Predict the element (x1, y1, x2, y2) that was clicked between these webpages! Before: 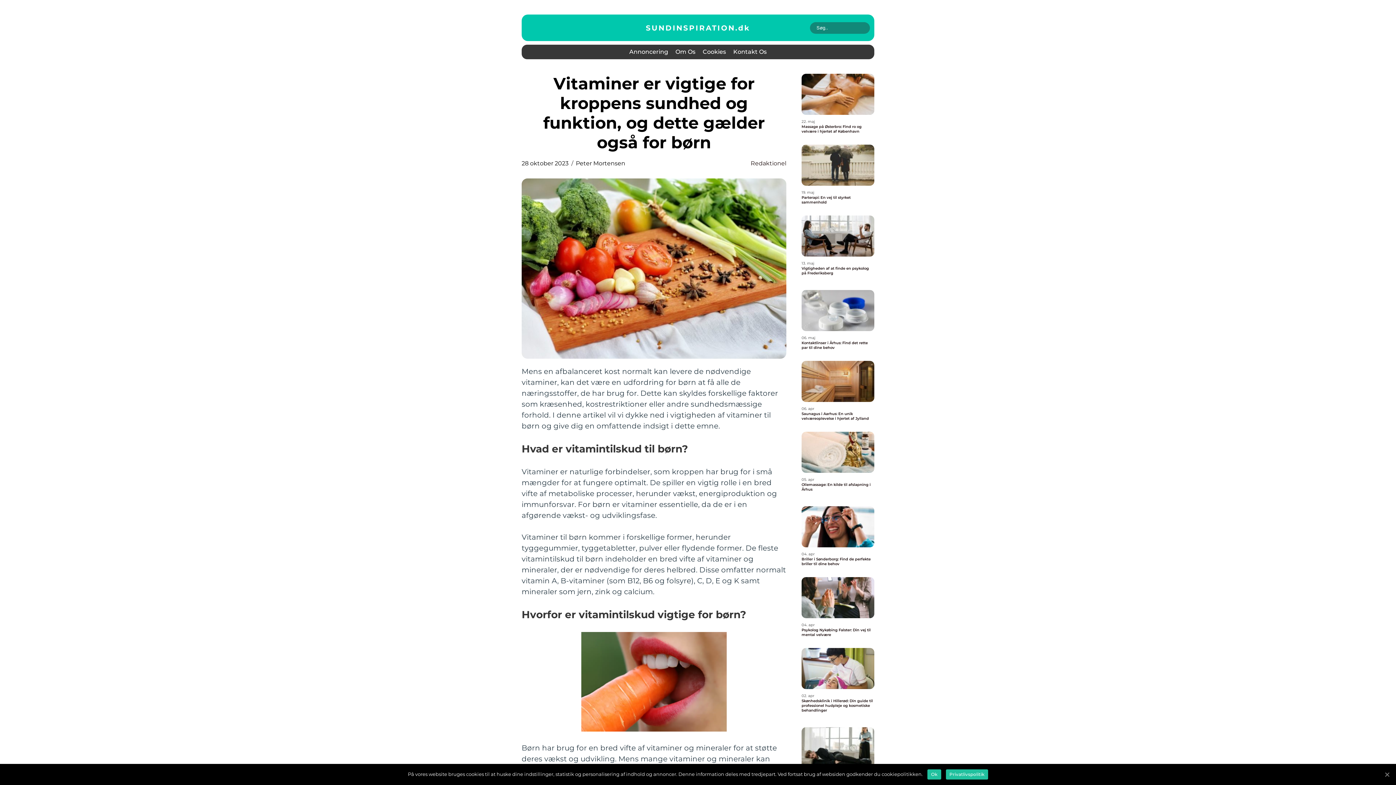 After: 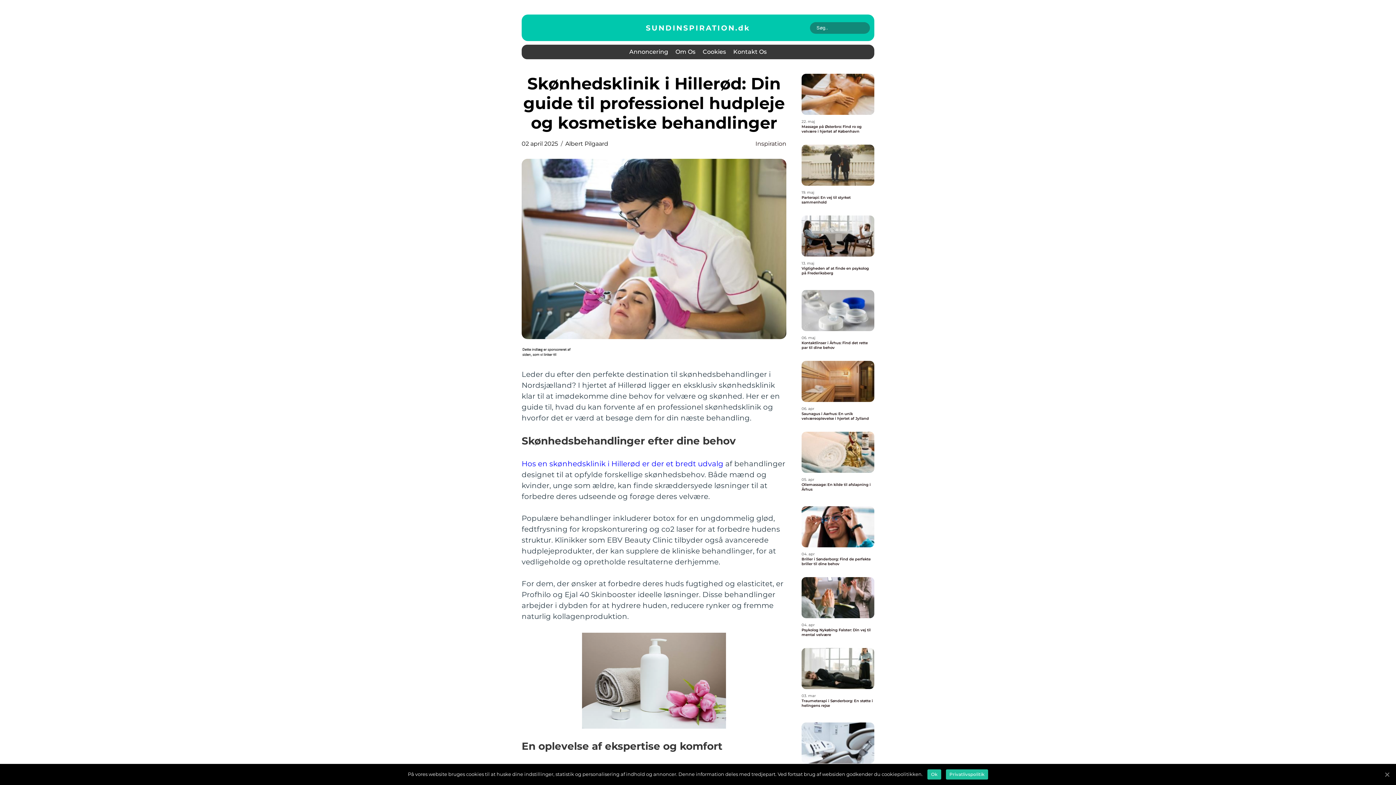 Action: label: Skønhedsklinik i Hillerød: Din guide til professionel hudpleje og kosmetiske behandlinger bbox: (801, 698, 874, 713)